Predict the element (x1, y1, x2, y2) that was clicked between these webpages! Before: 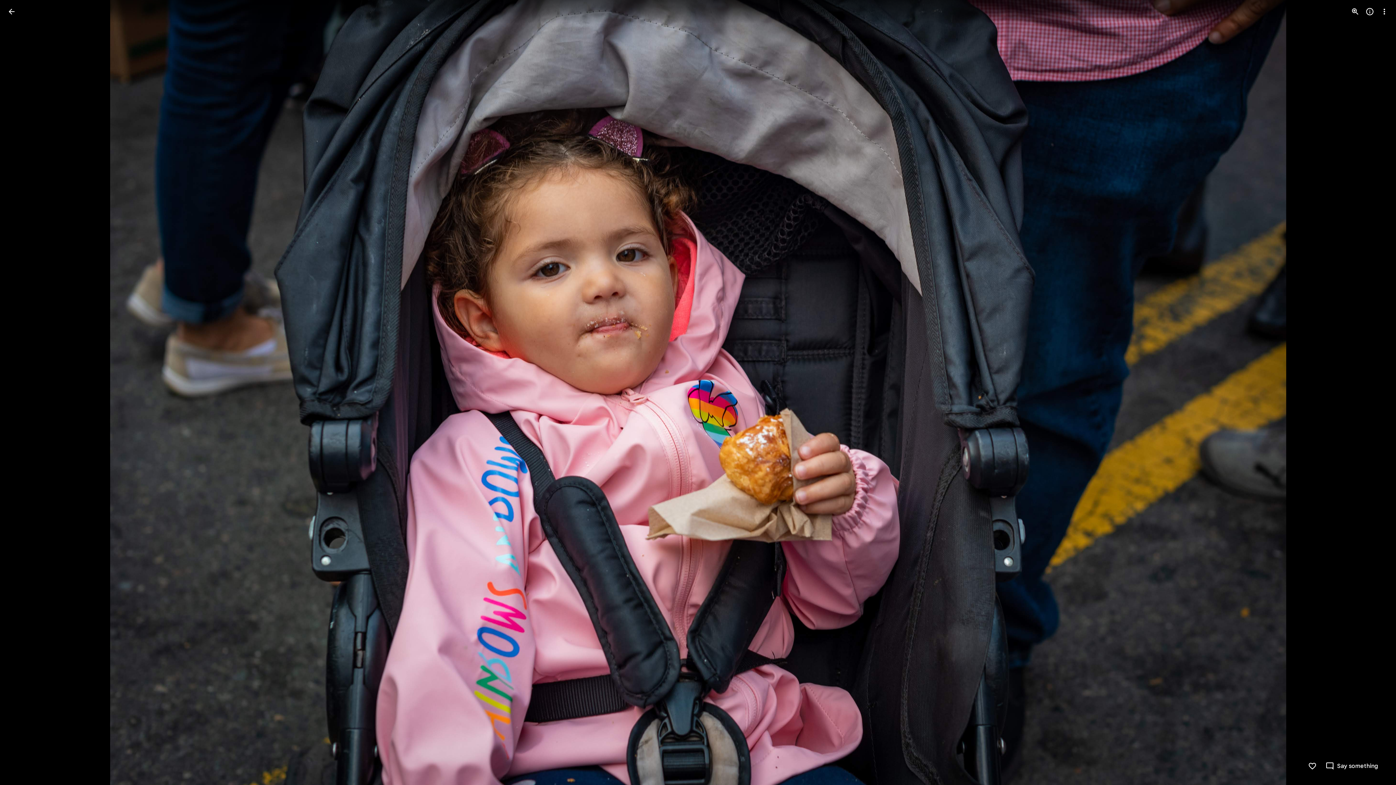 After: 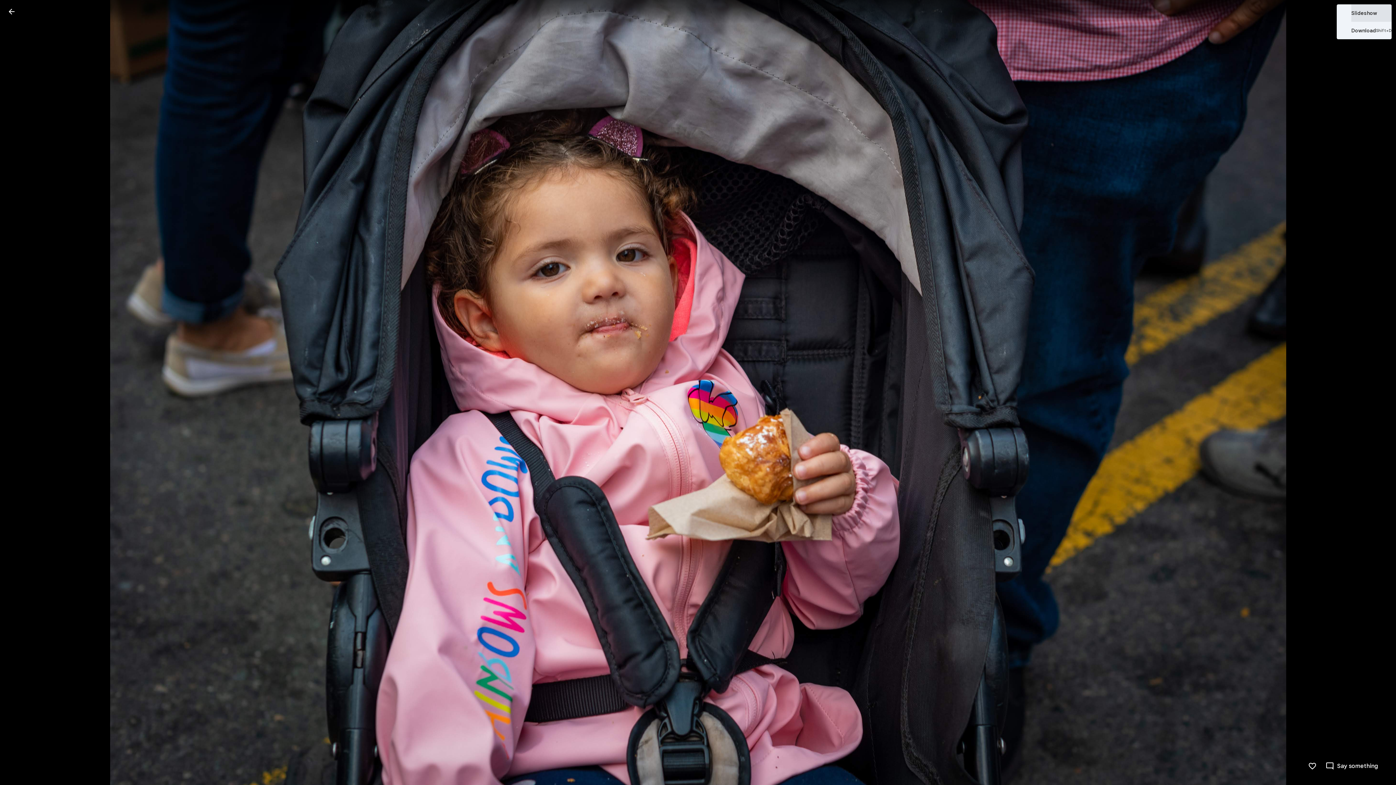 Action: label: More options bbox: (1377, 4, 1392, 18)